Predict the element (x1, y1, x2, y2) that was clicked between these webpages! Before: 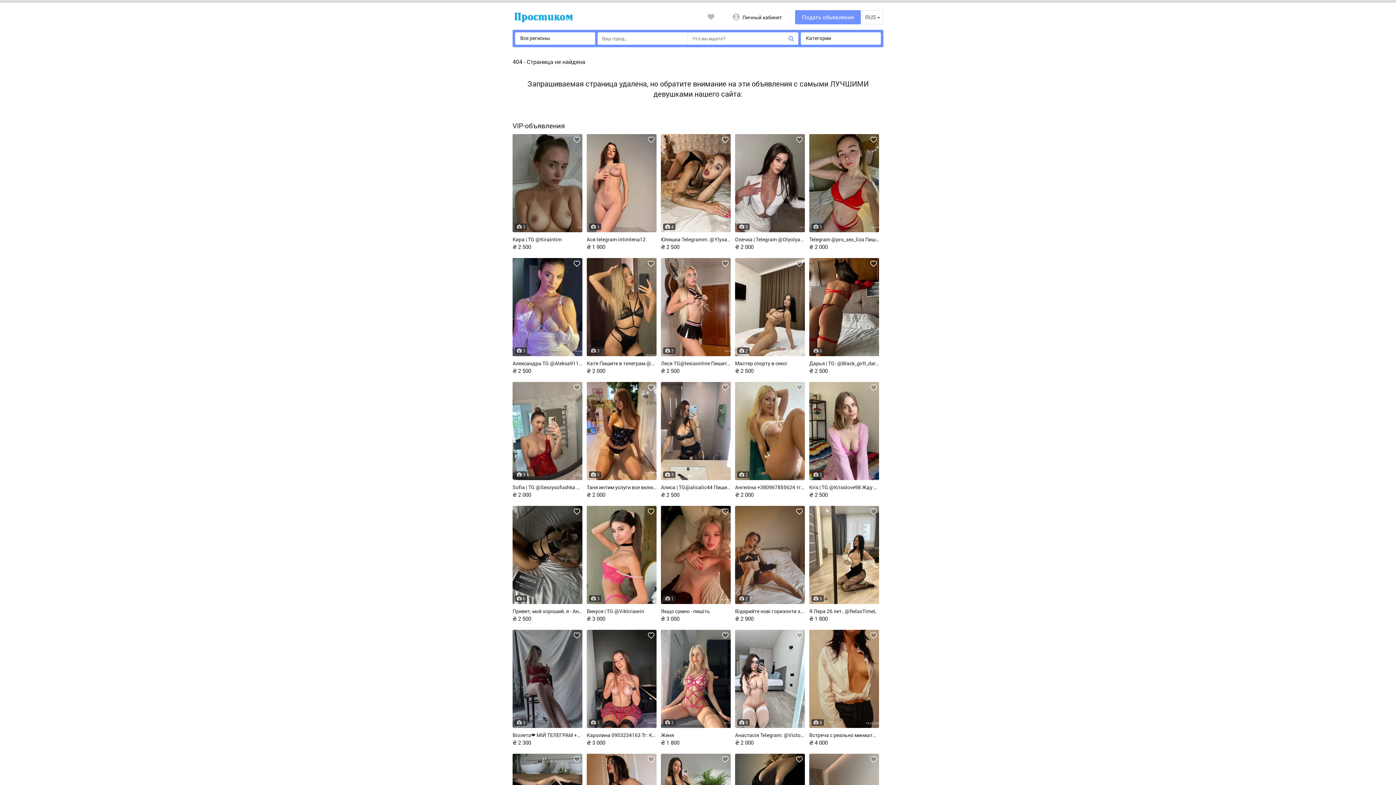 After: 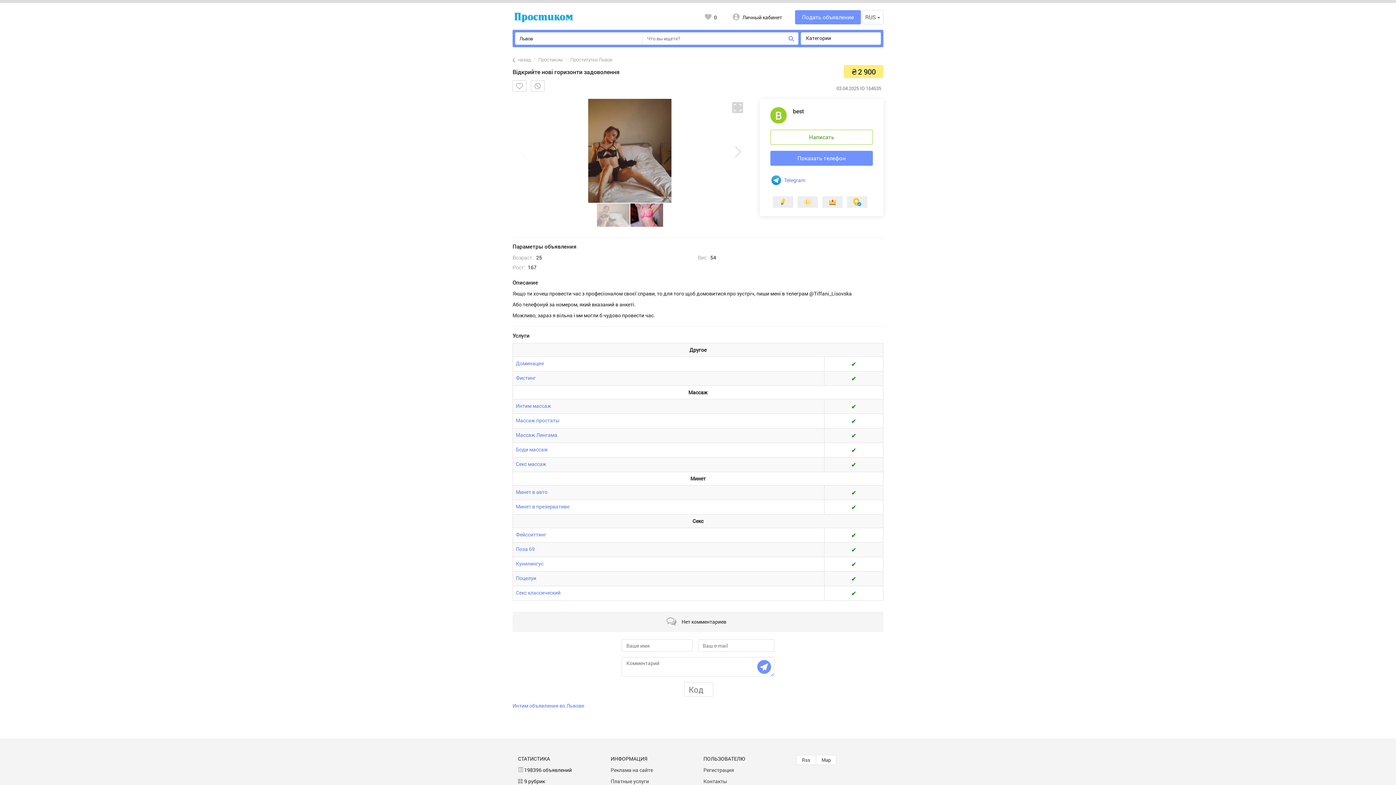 Action: bbox: (735, 506, 805, 604)